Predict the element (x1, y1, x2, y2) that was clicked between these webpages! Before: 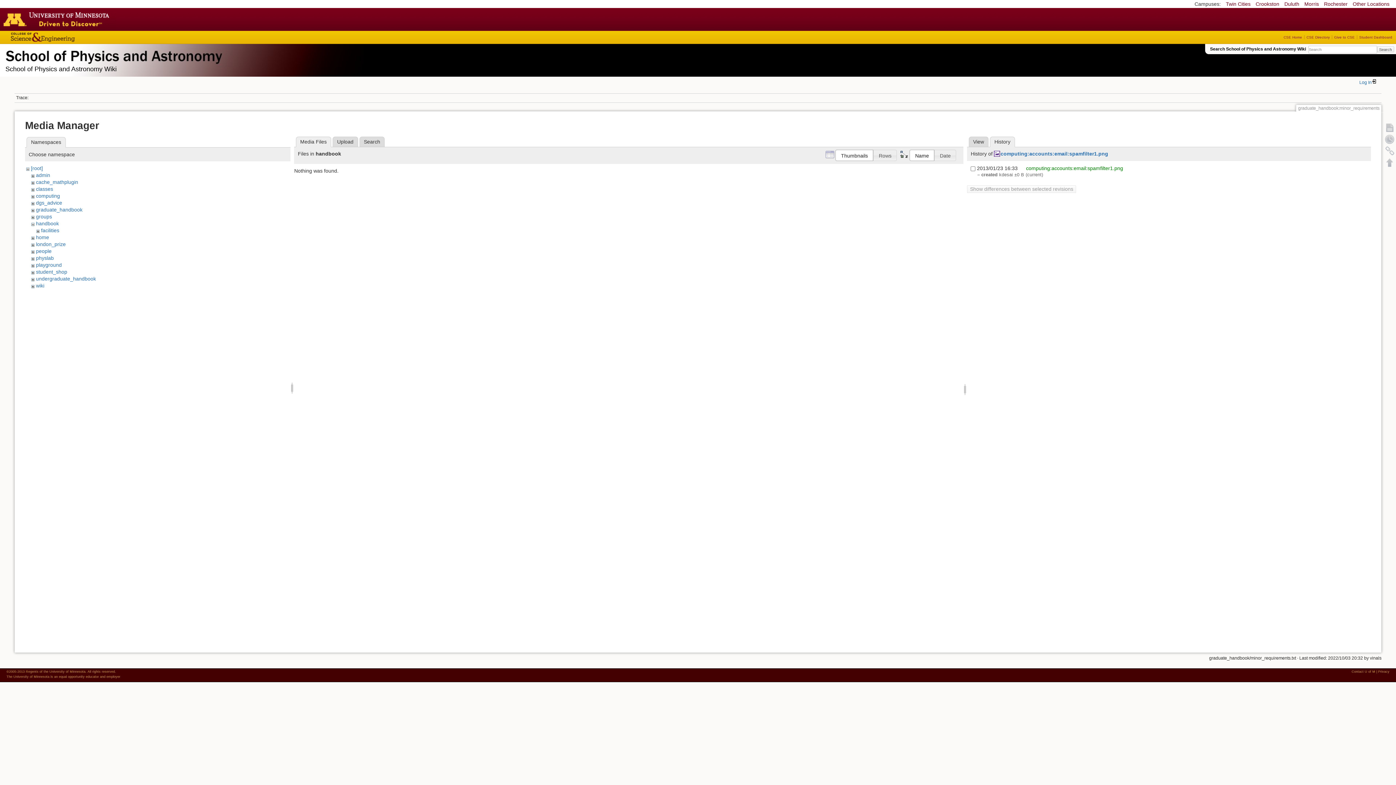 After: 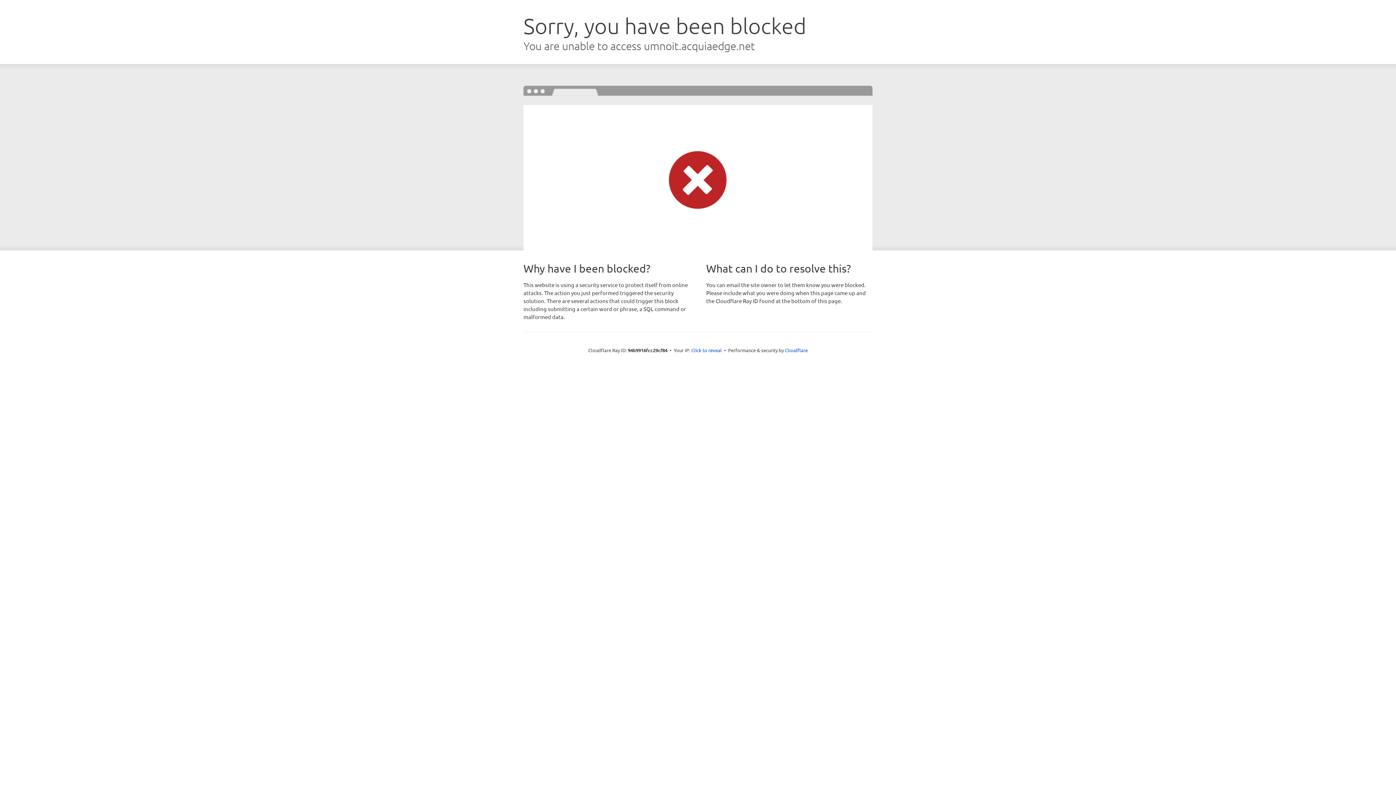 Action: bbox: (1284, 35, 1302, 39) label: CSE Home